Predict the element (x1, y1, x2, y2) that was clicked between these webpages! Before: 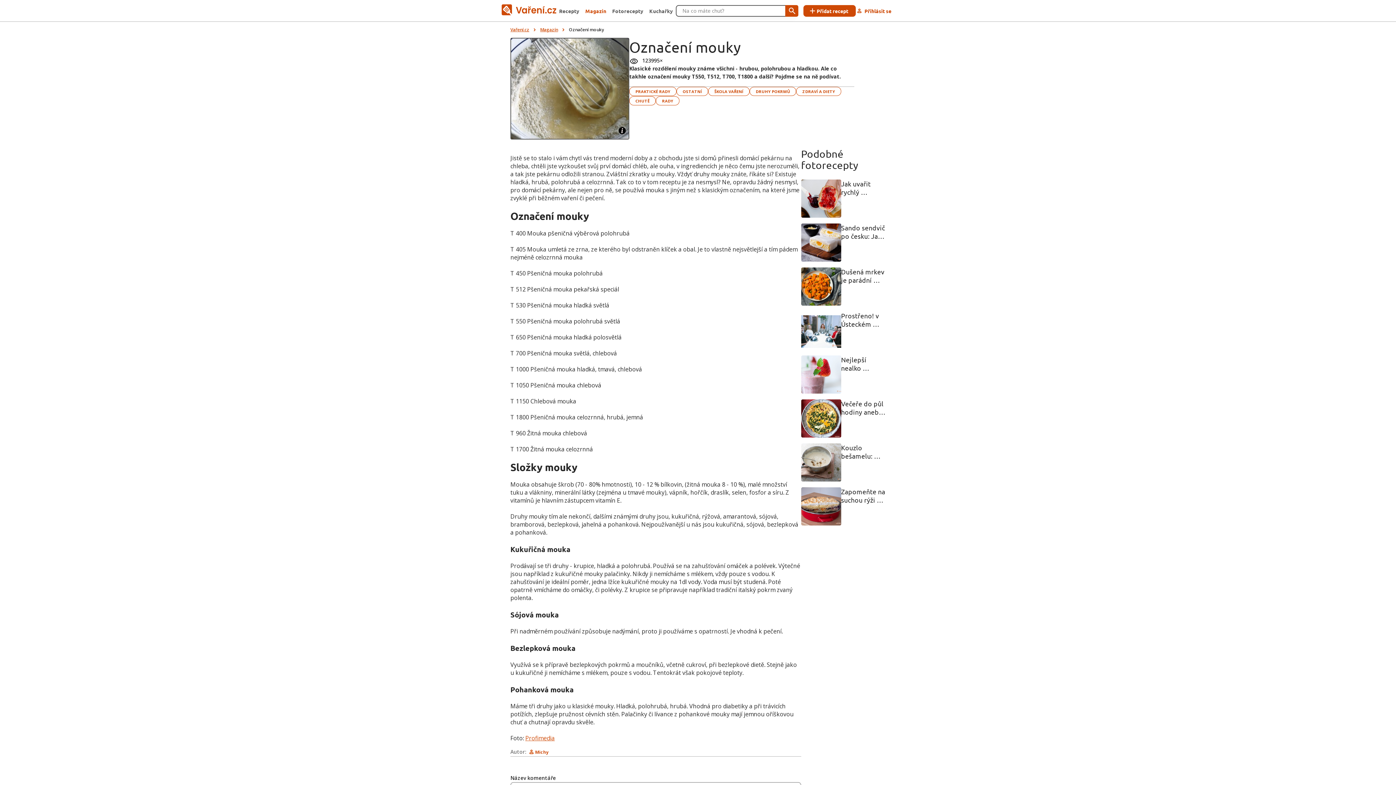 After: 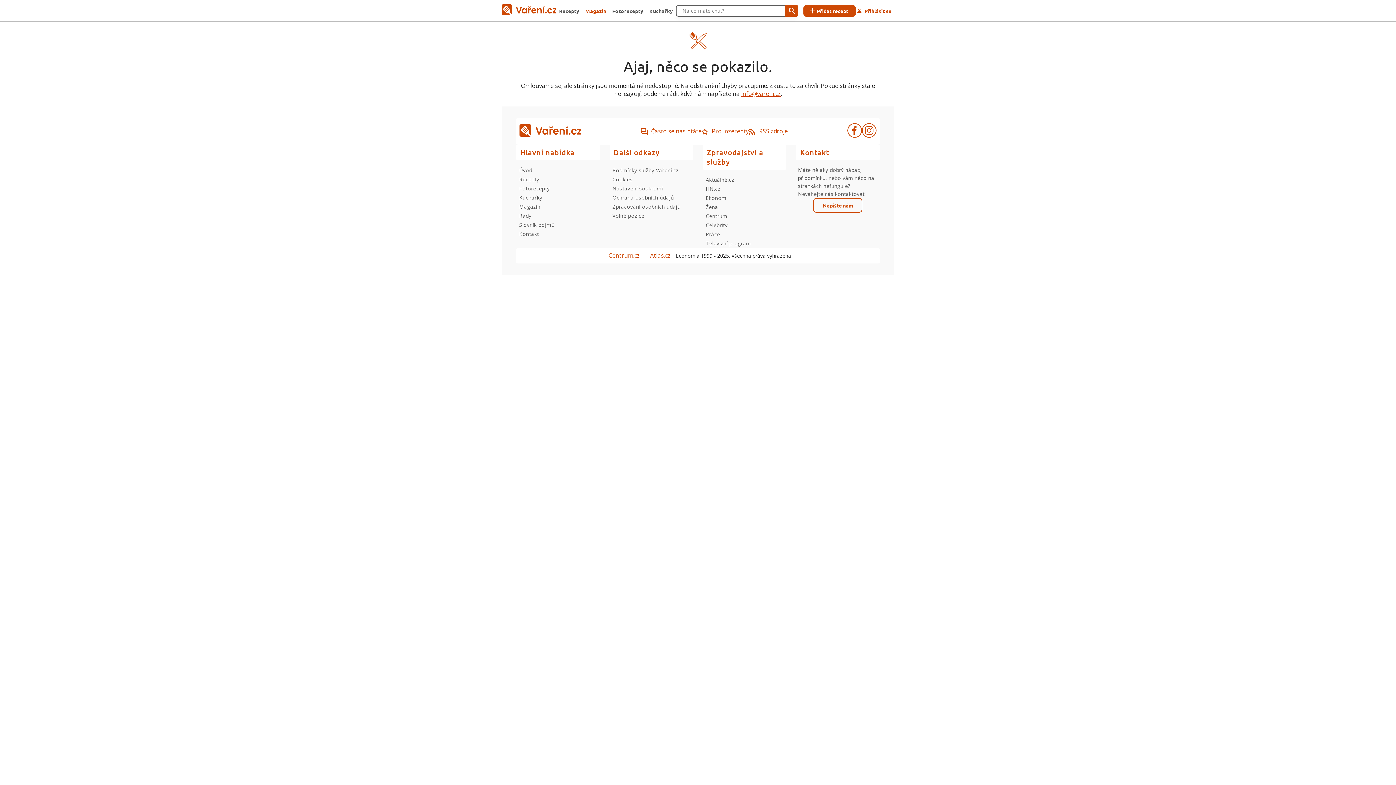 Action: label: PRAKTICKÉ RADY bbox: (629, 86, 676, 96)